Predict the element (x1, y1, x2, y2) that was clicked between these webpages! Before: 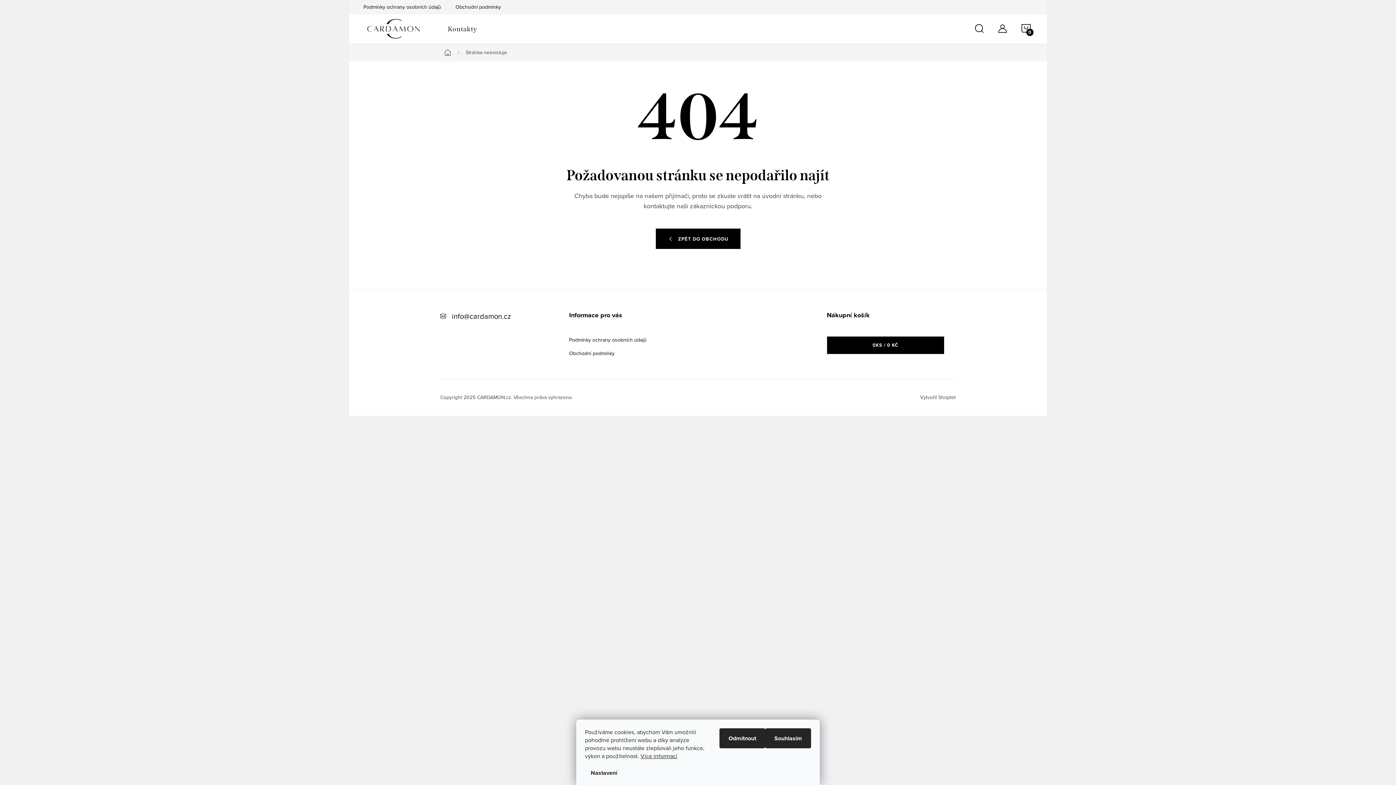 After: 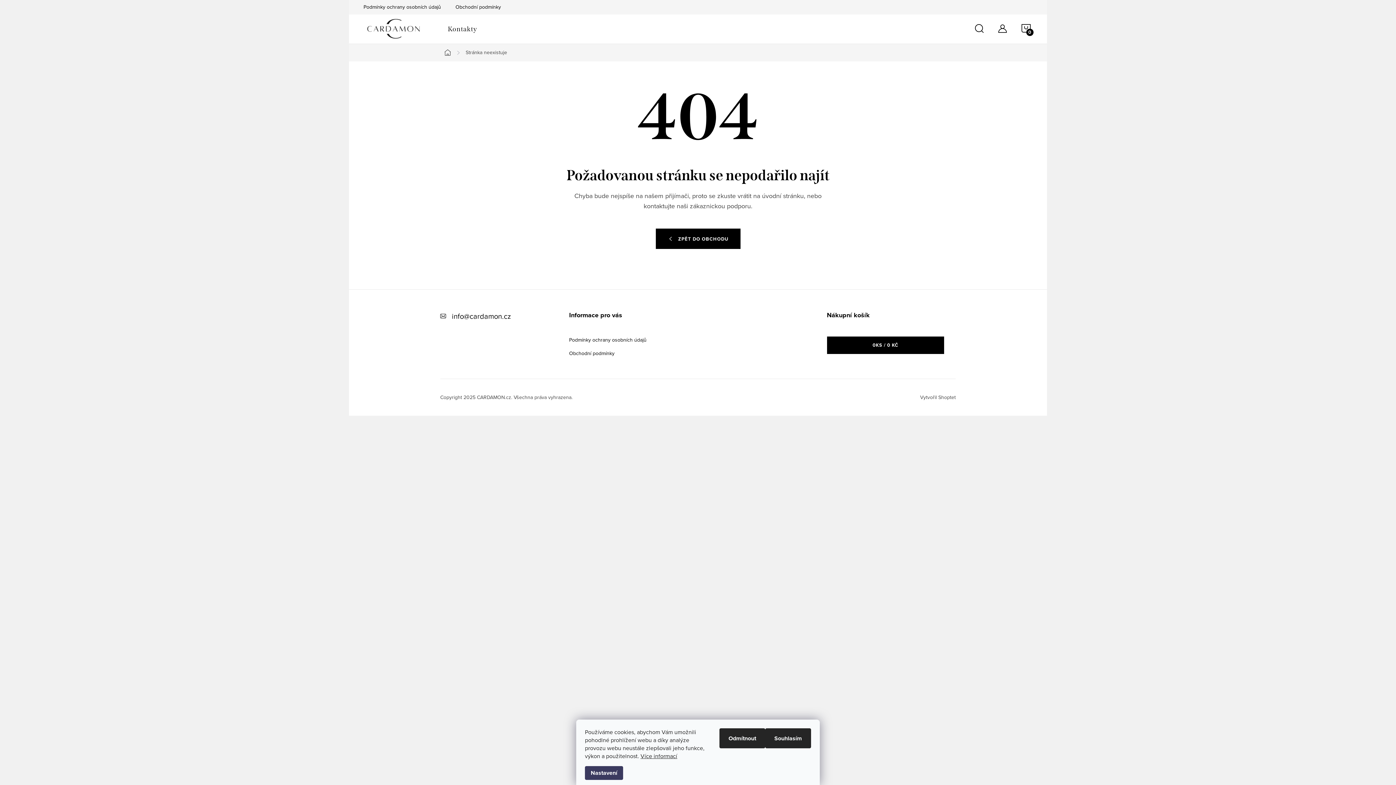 Action: bbox: (585, 766, 623, 780) label: Nastavení